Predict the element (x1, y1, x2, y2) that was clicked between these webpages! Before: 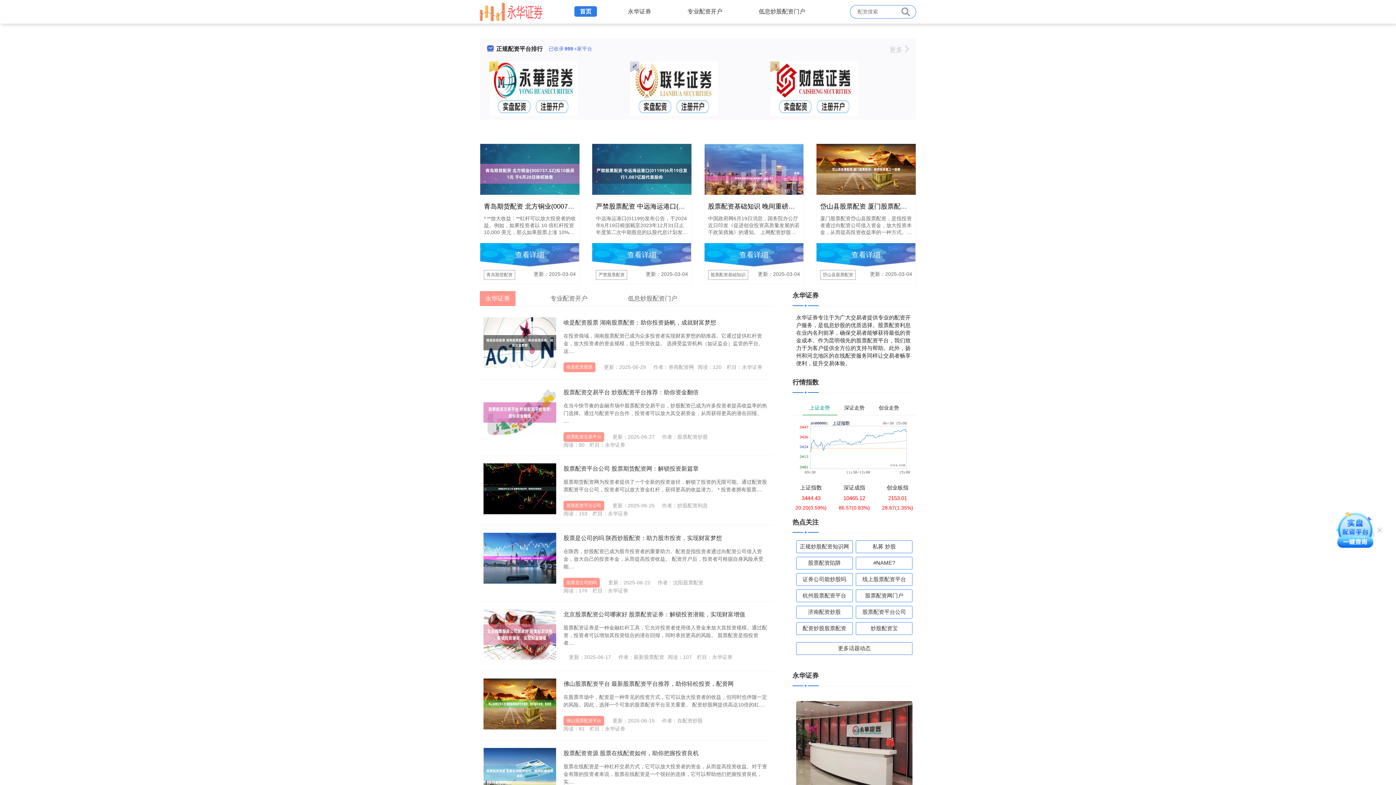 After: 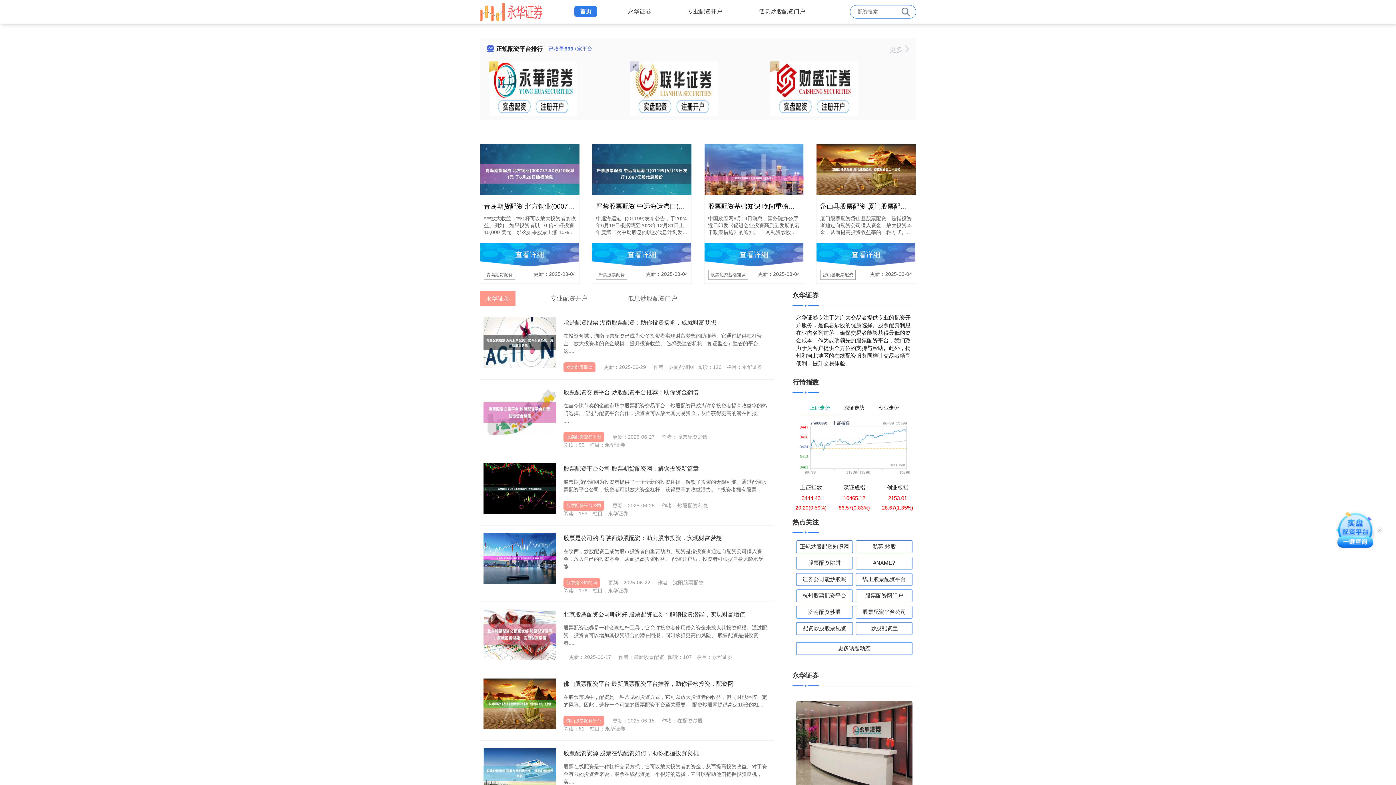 Action: bbox: (480, 170, 579, 176)